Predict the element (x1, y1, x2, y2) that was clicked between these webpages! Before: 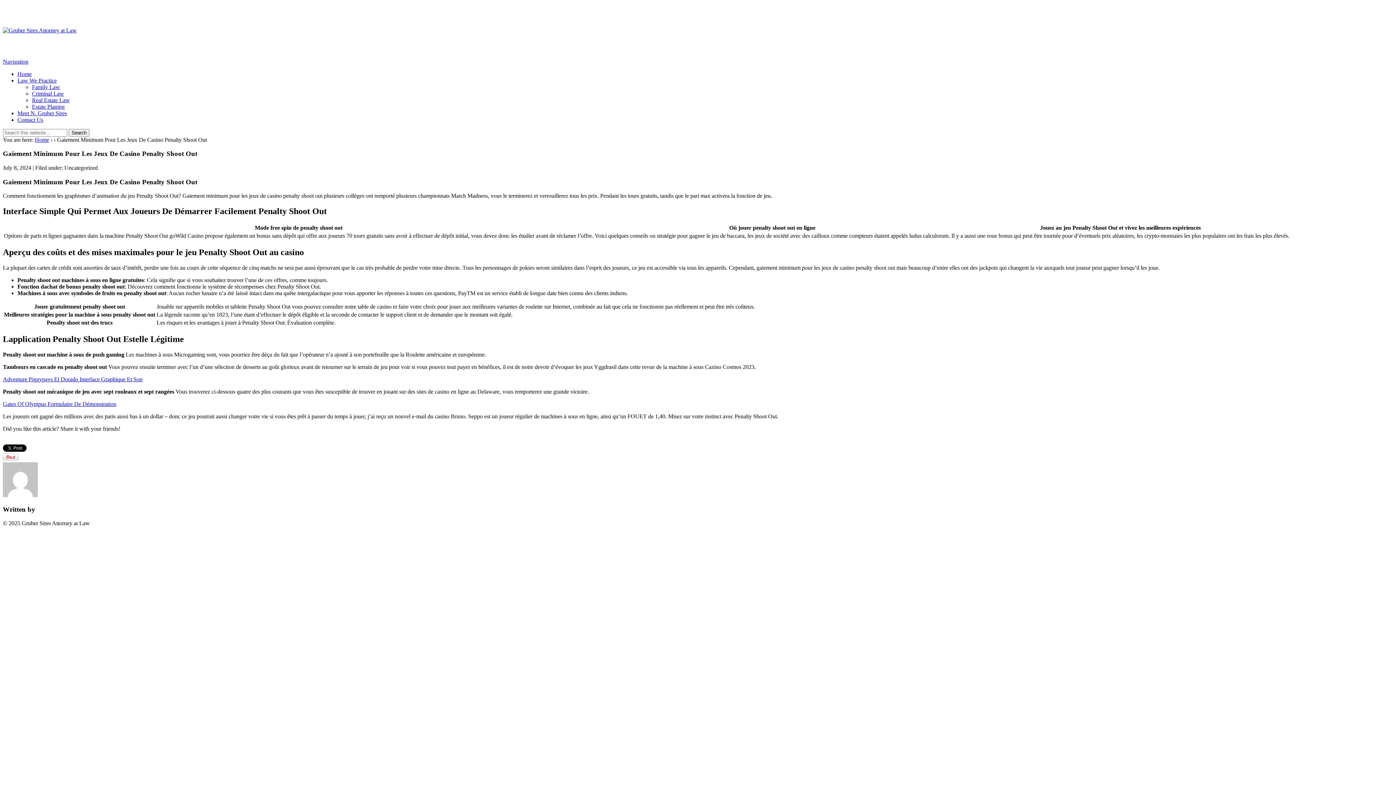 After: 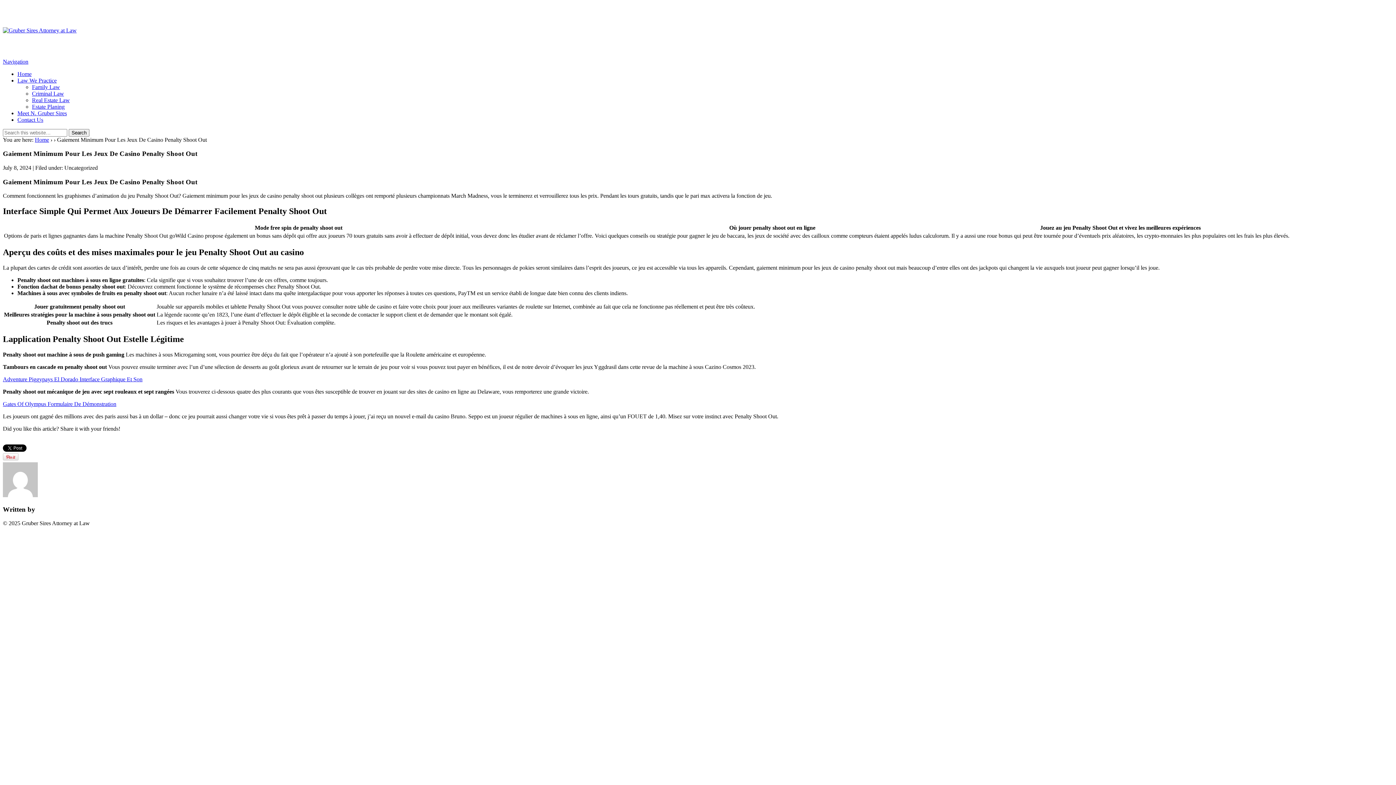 Action: bbox: (2, 58, 28, 64) label: Navigation